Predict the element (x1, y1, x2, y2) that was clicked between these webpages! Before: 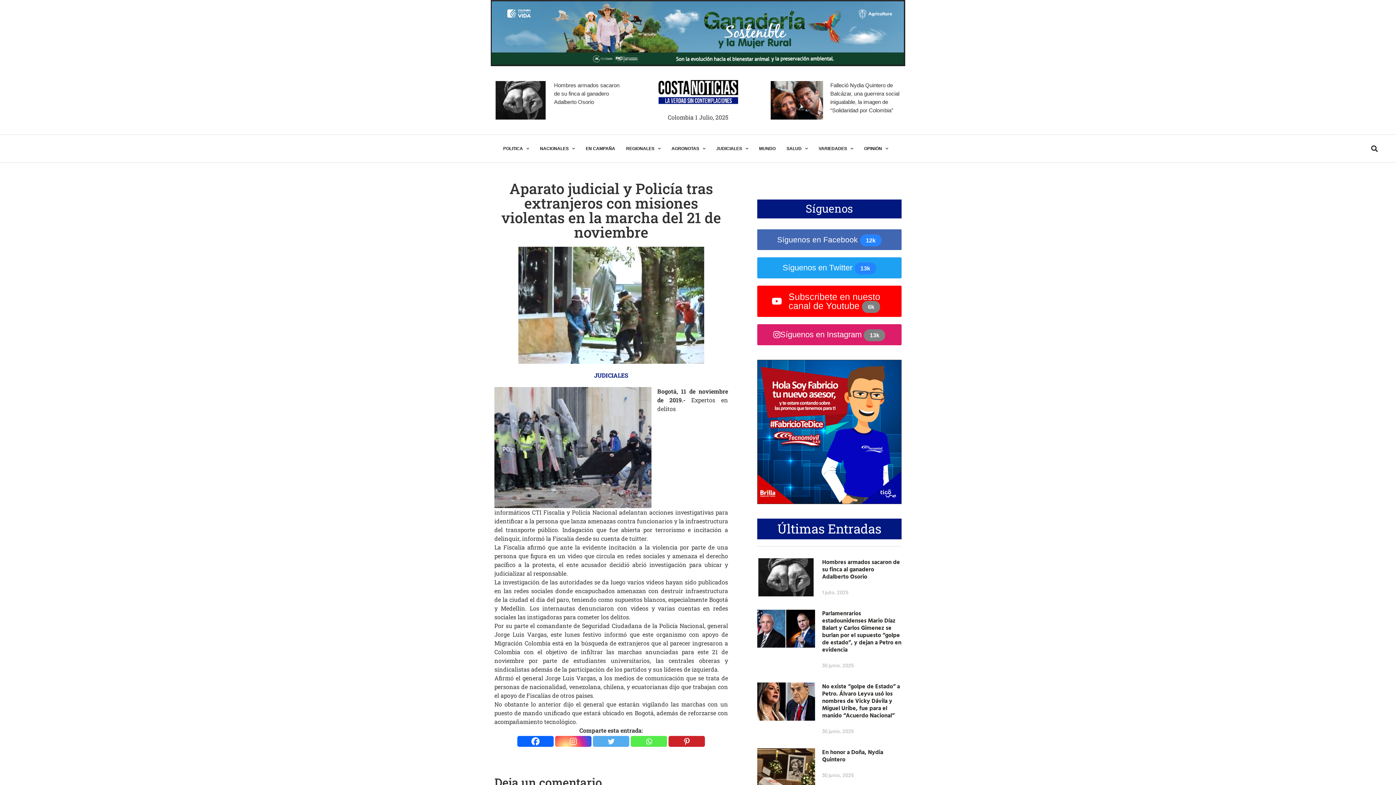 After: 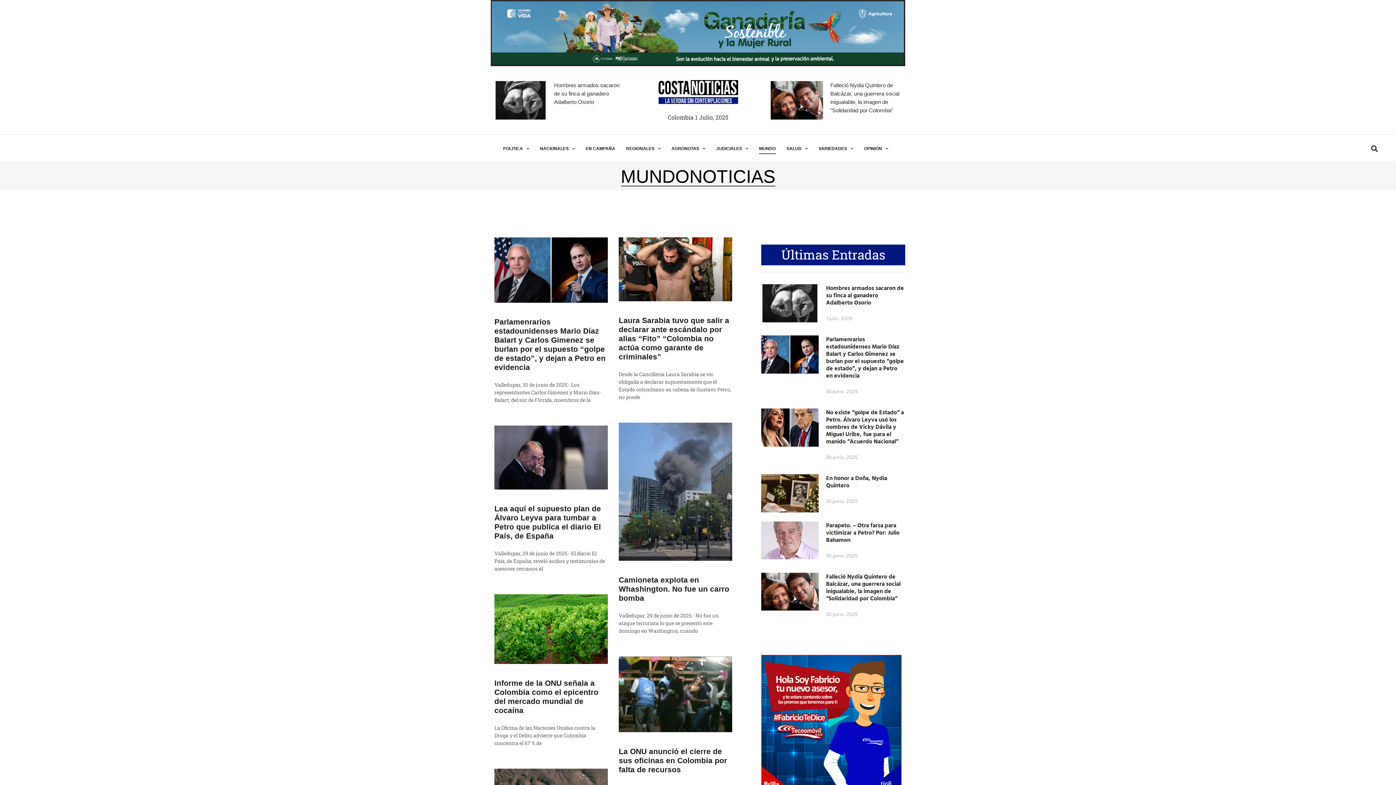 Action: bbox: (759, 143, 775, 154) label: MUNDO